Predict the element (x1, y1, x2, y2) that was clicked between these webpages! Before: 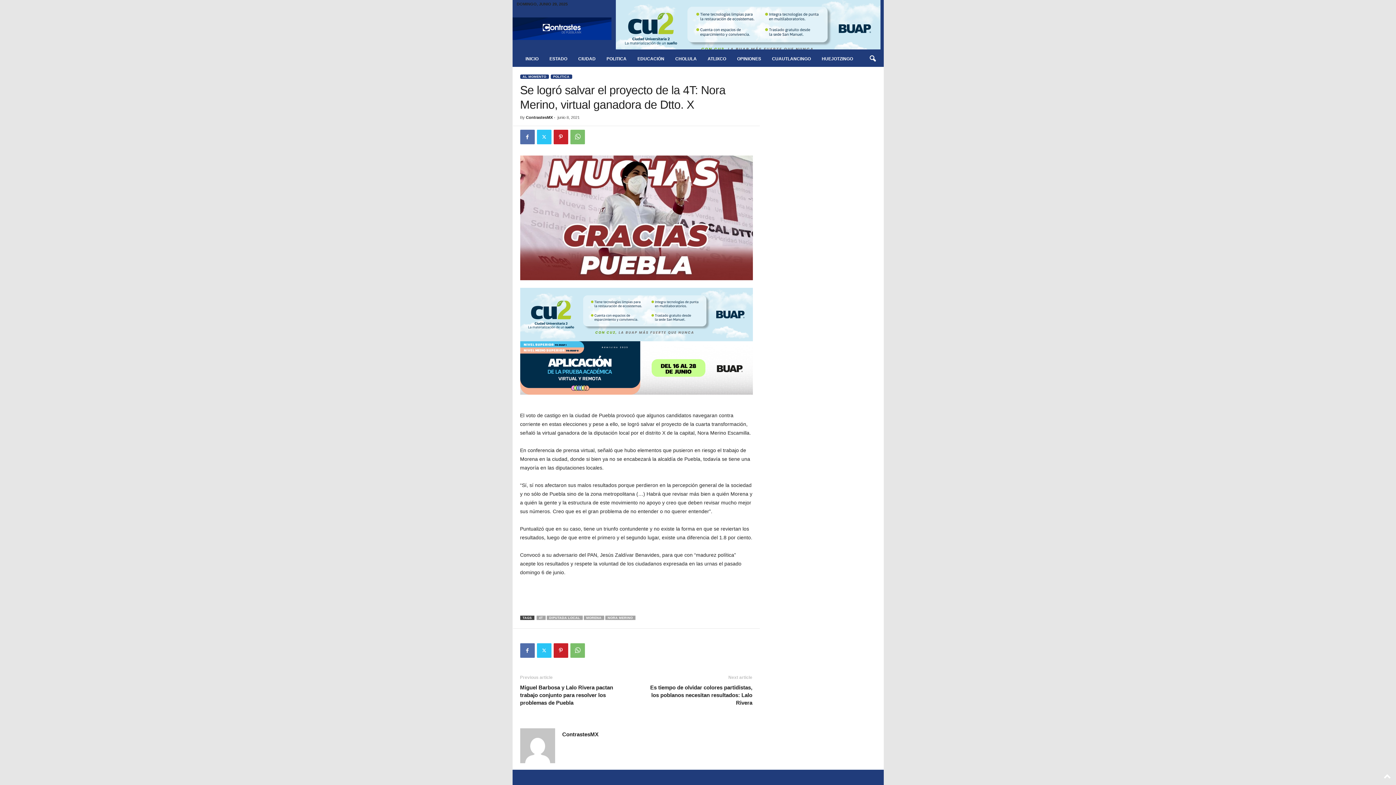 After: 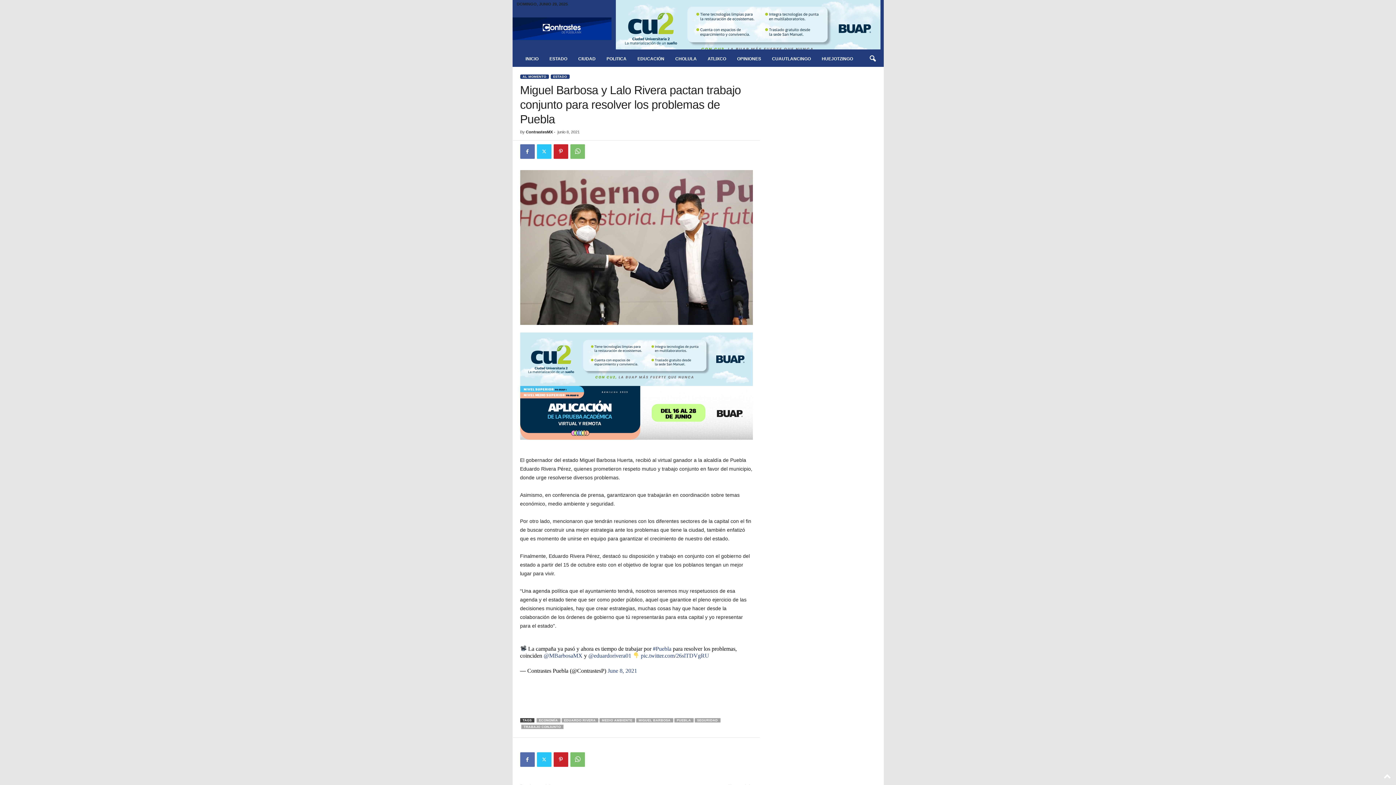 Action: bbox: (520, 683, 629, 706) label: Miguel Barbosa y Lalo Rivera pactan trabajo conjunto para resolver los problemas de Puebla